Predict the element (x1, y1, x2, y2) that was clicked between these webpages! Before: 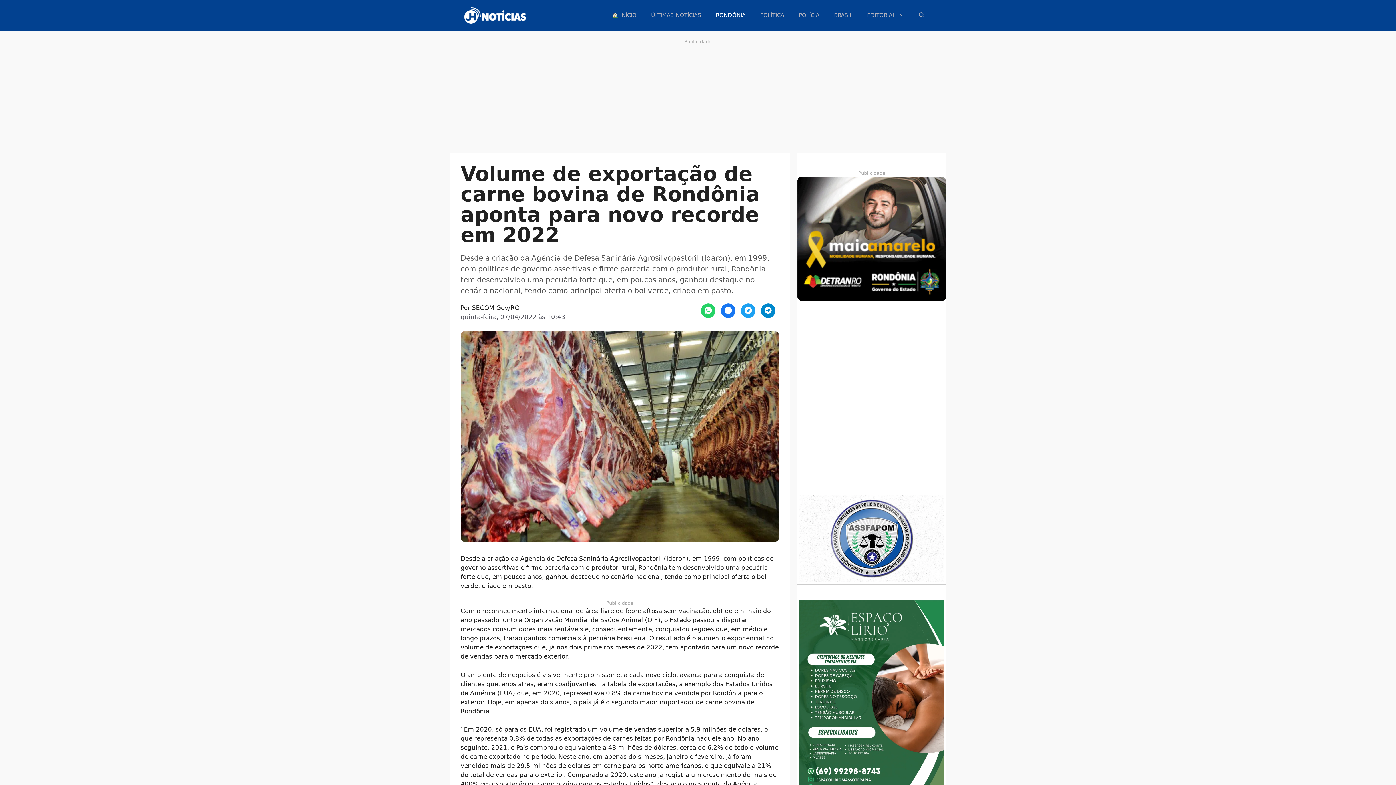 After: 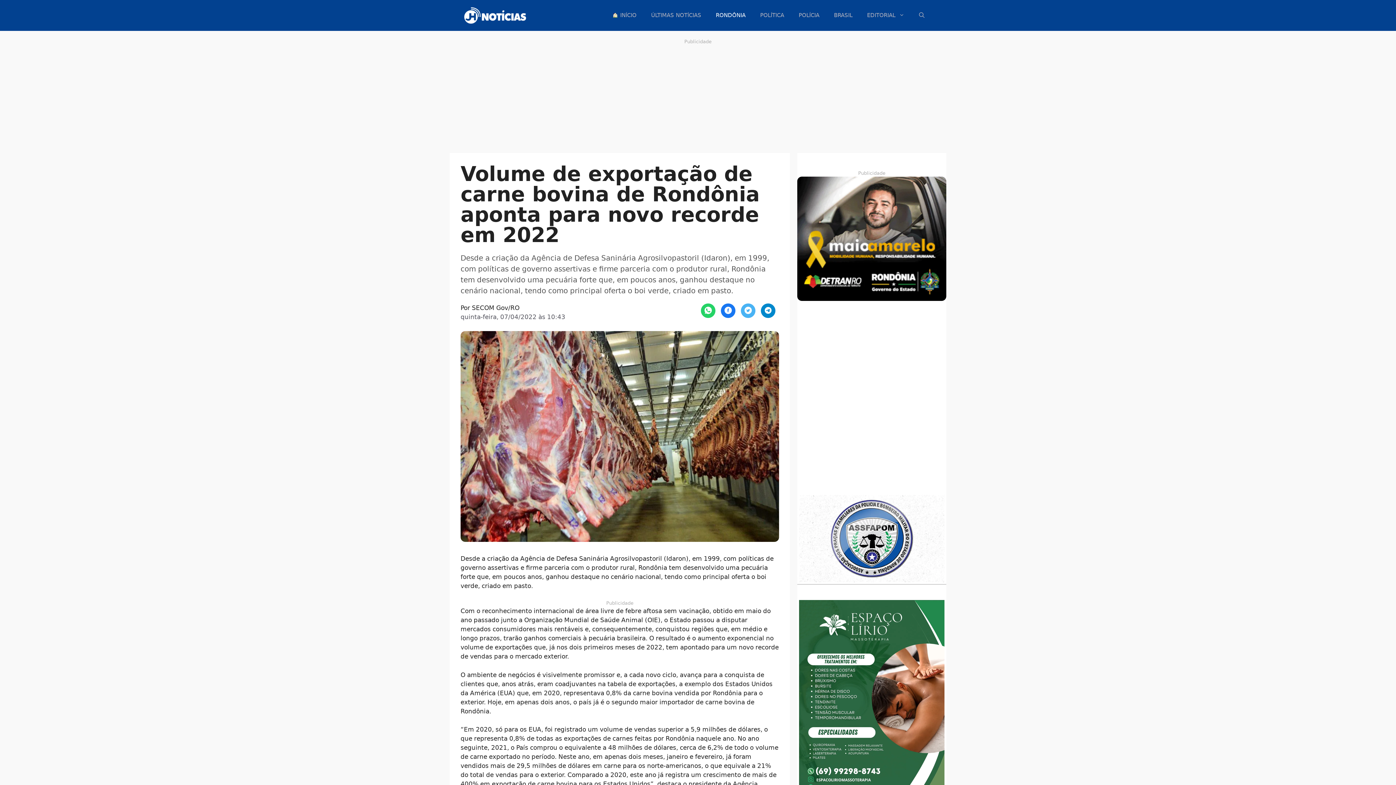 Action: bbox: (741, 303, 755, 318)